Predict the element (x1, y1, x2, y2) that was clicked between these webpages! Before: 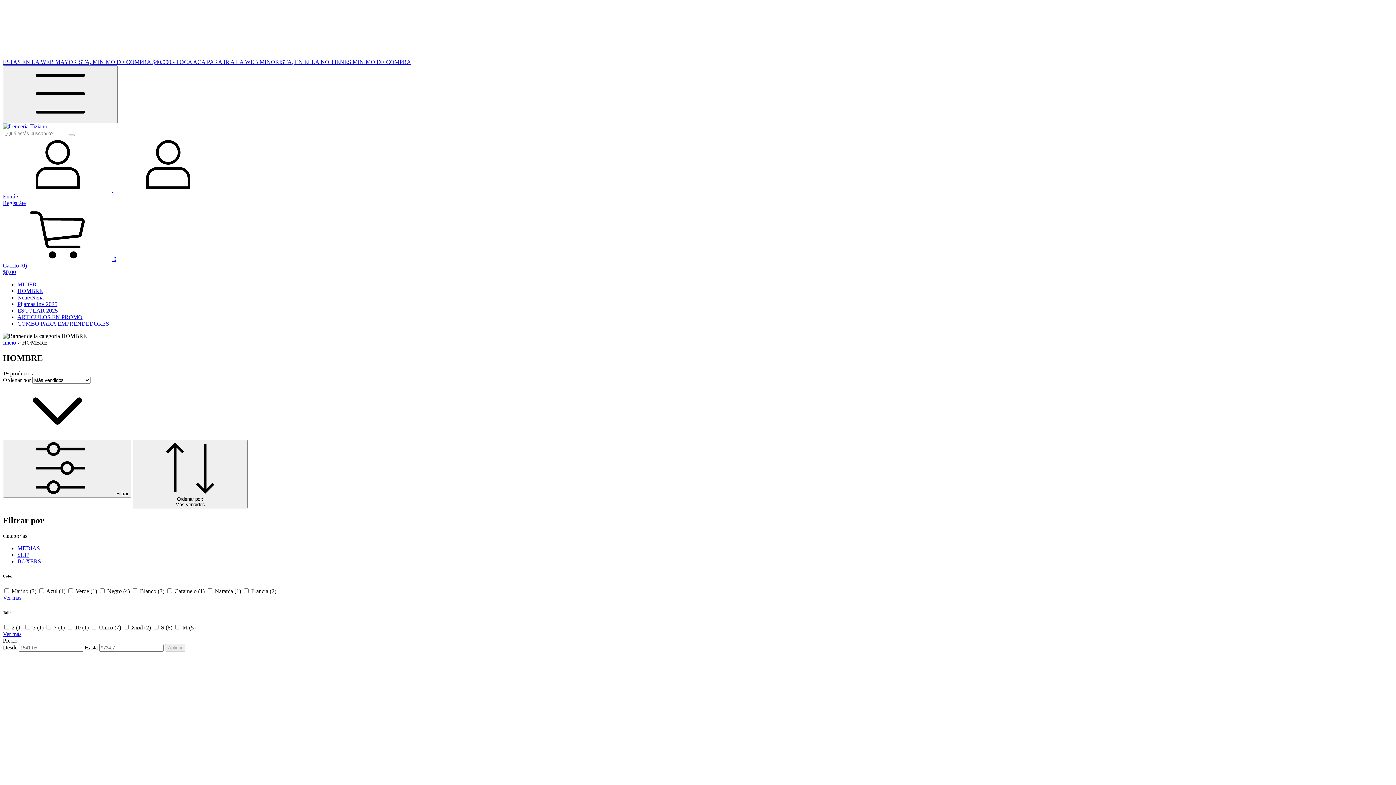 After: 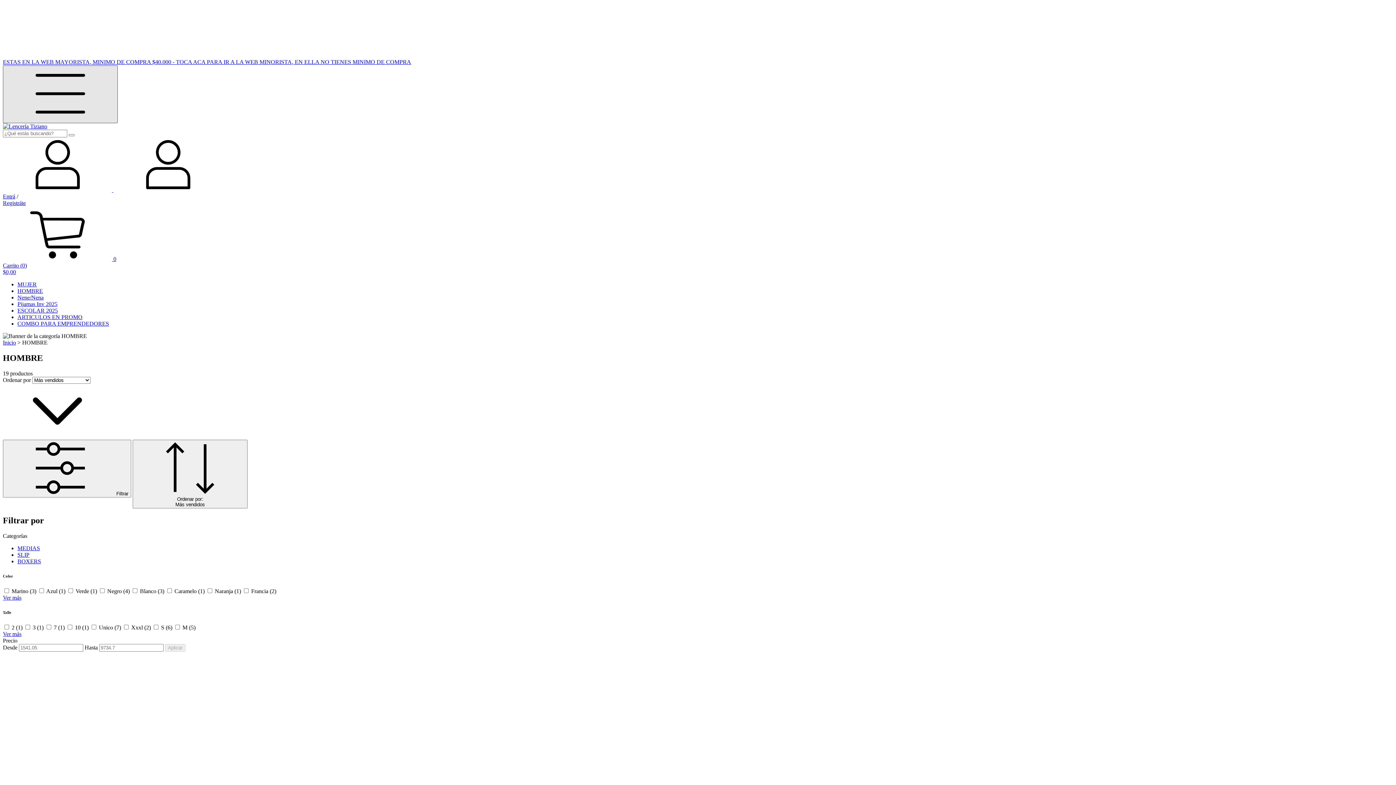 Action: bbox: (2, 65, 117, 123) label: Menú